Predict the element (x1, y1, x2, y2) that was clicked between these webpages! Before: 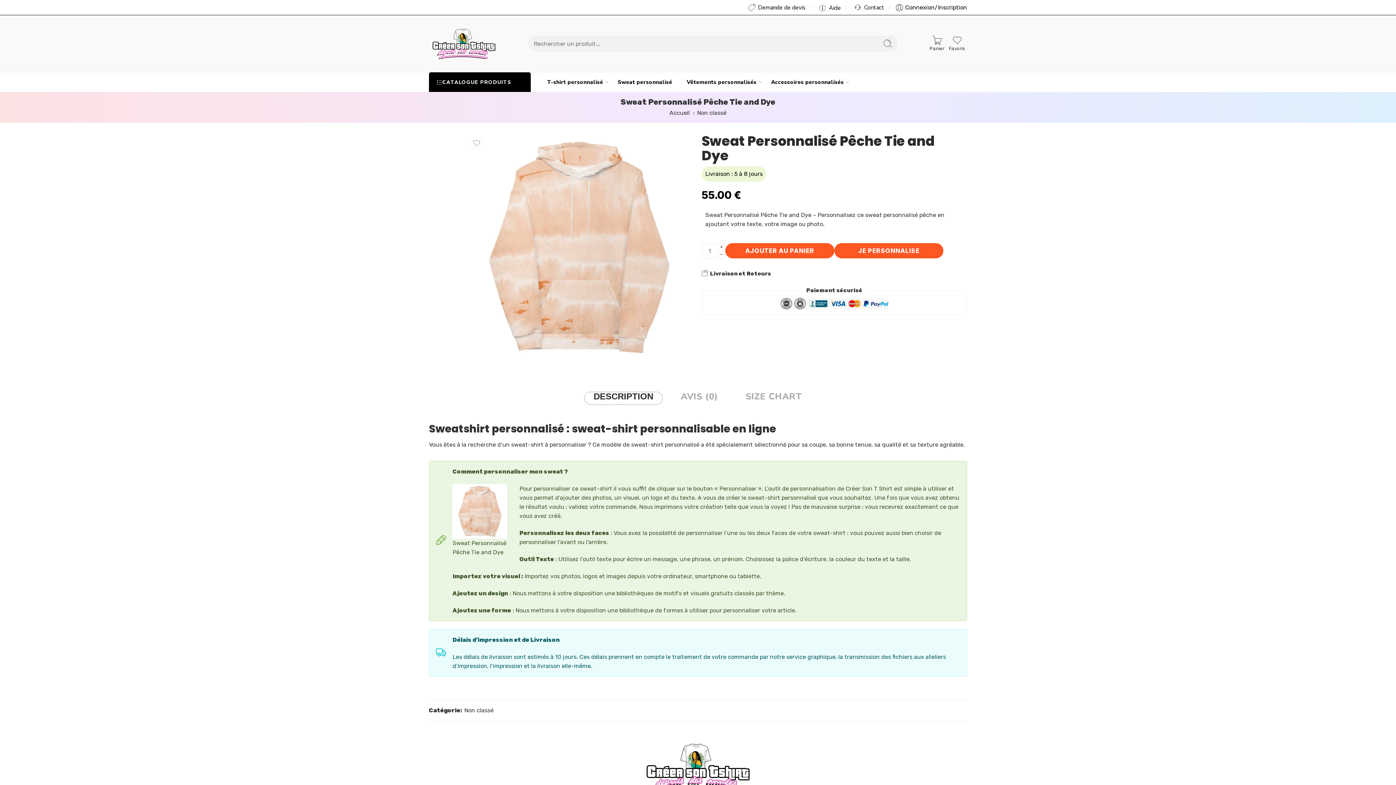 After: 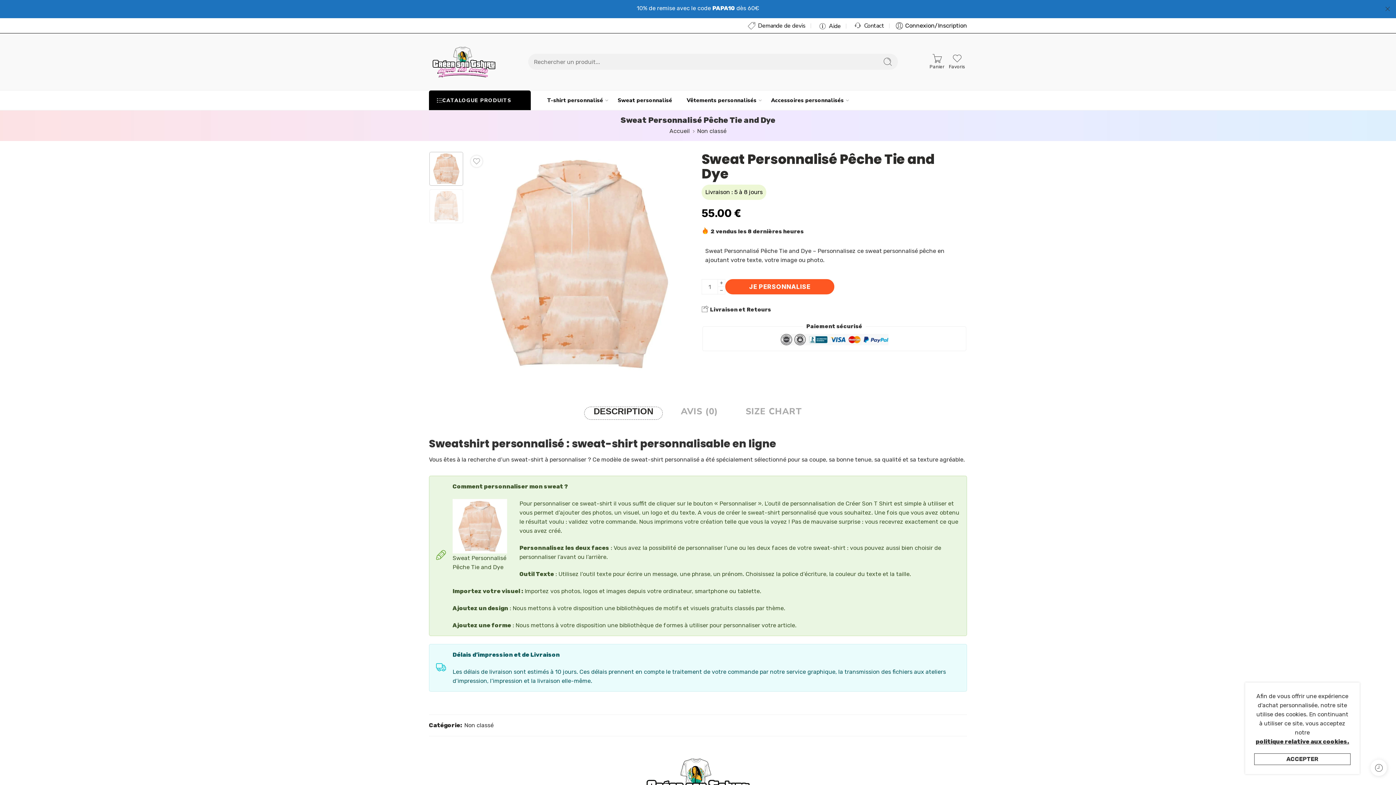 Action: bbox: (470, 137, 482, 149)